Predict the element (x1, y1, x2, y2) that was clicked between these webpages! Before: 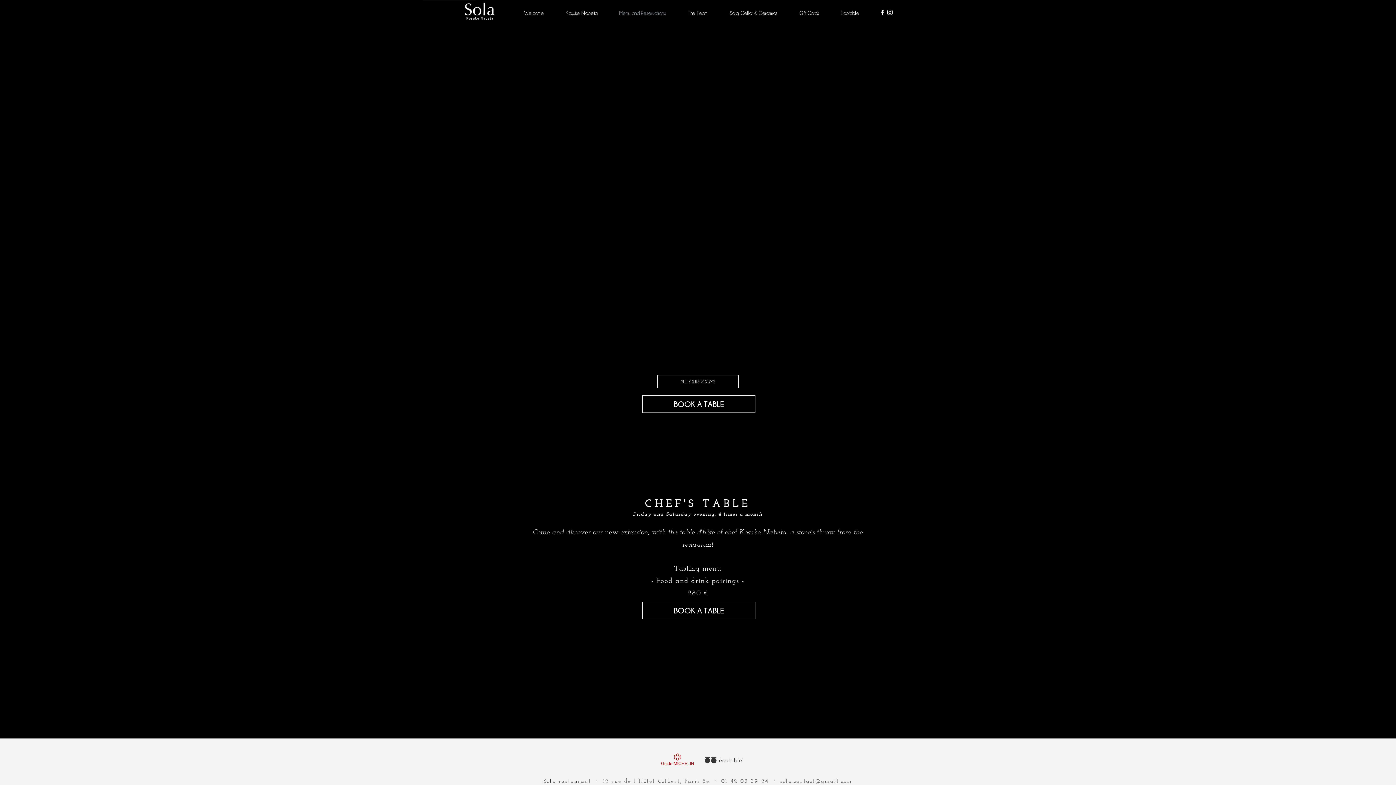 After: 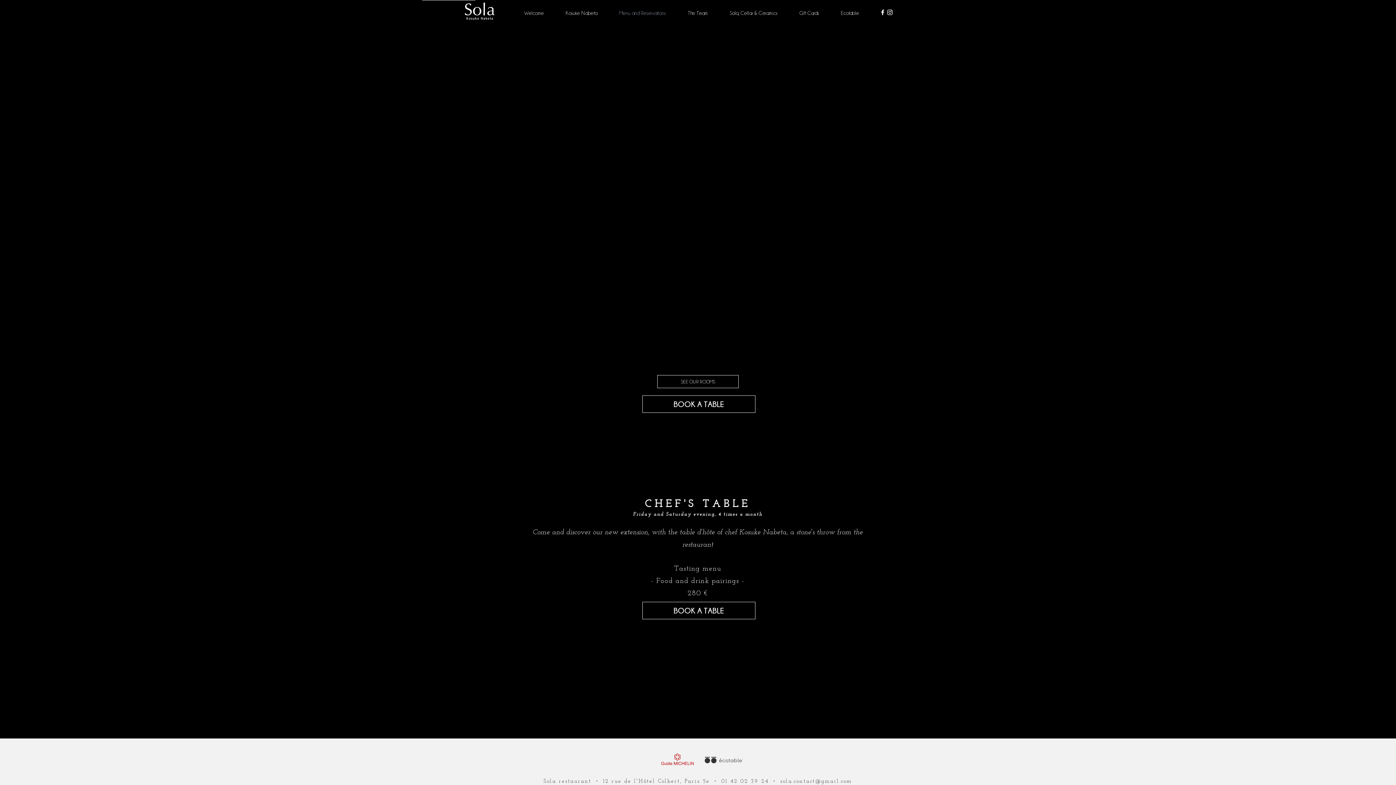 Action: bbox: (662, 442, 735, 449) label: sola.contact@gmail.com